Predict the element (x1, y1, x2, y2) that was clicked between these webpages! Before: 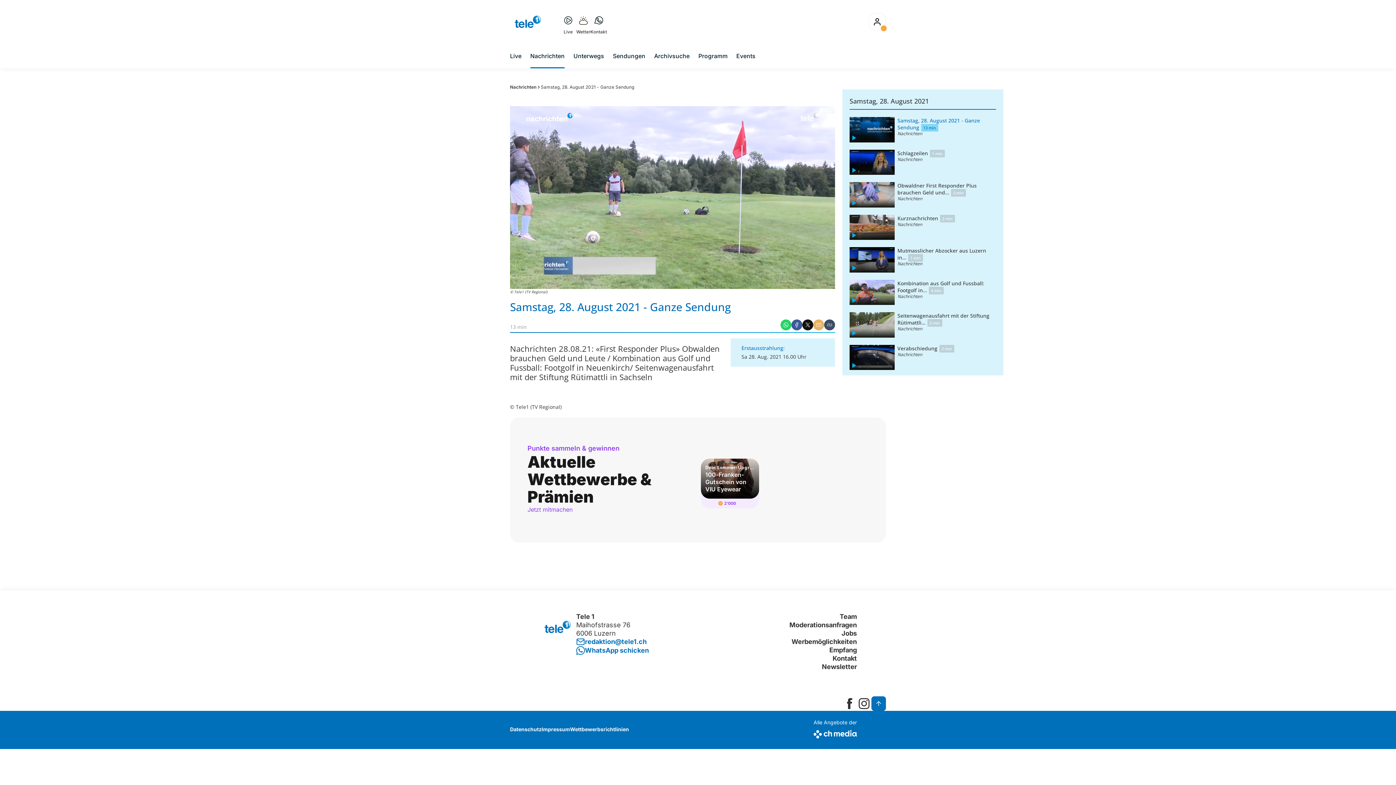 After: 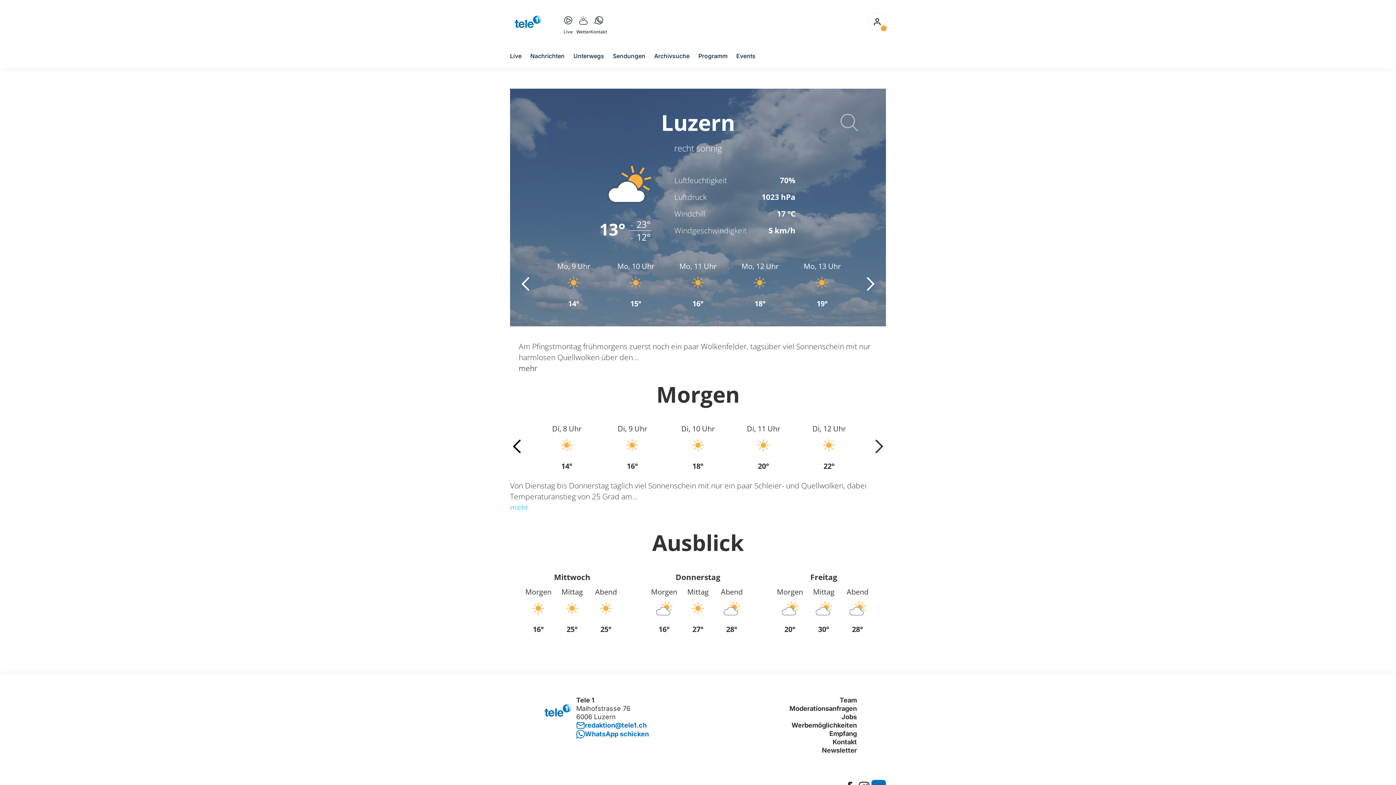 Action: bbox: (576, 10, 591, 33) label: Wetter